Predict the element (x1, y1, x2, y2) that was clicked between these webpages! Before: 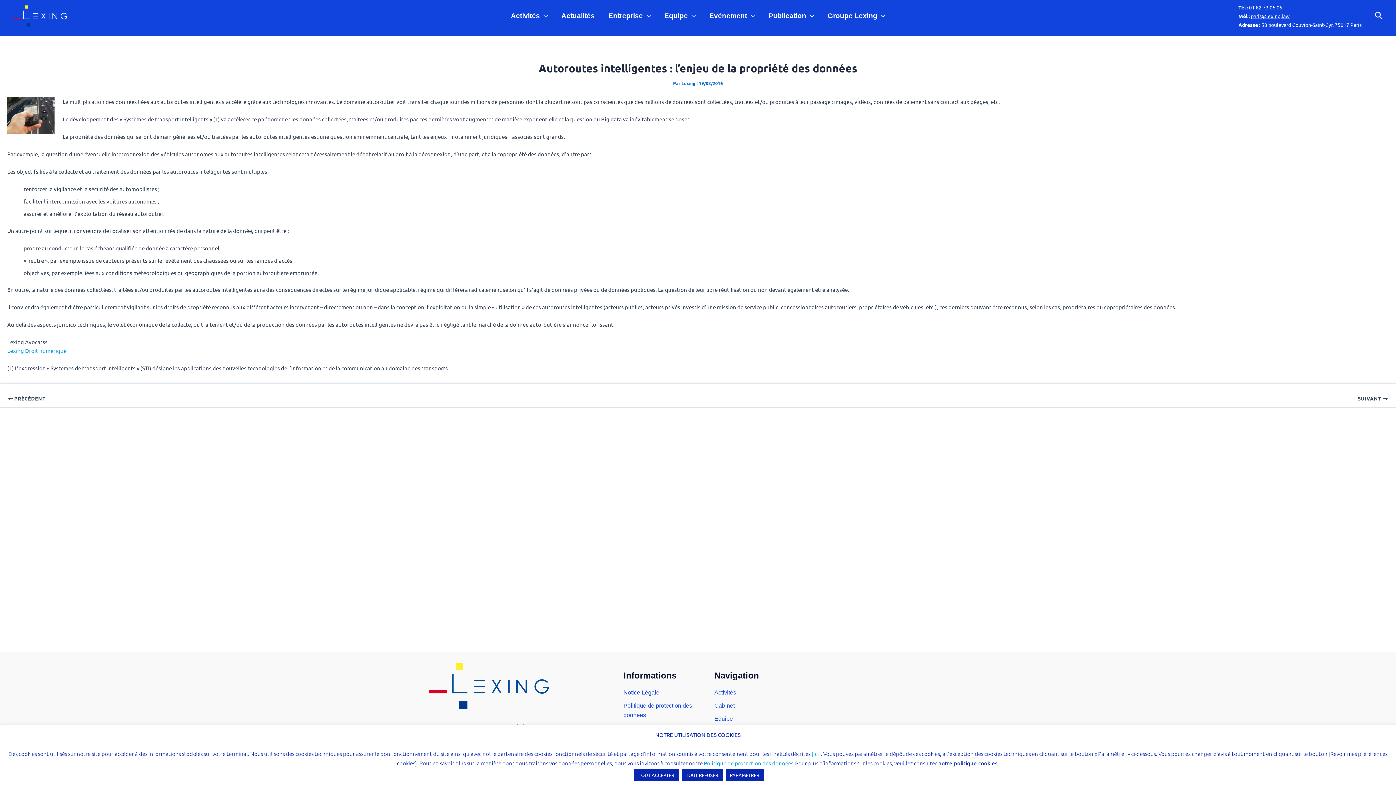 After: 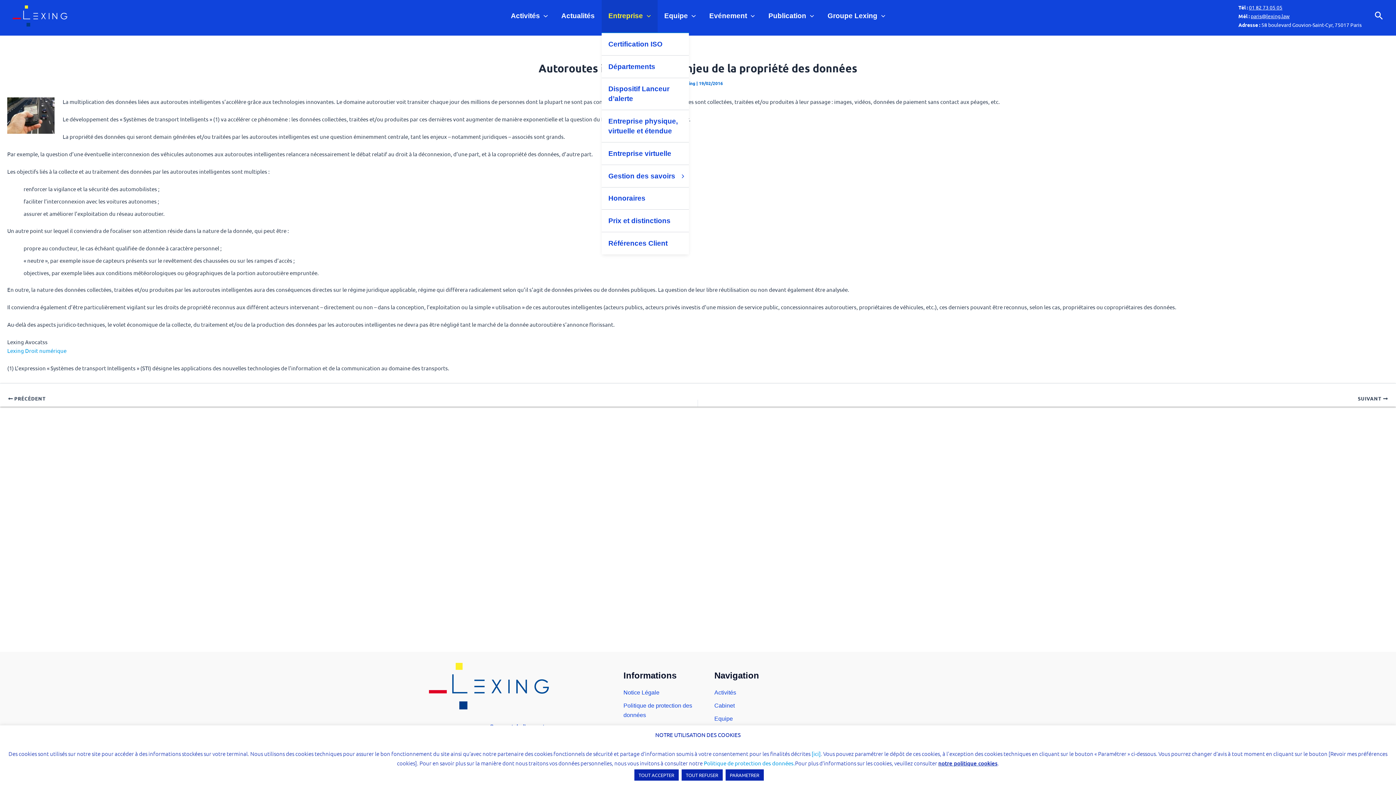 Action: label: Entreprise bbox: (601, 0, 657, 32)